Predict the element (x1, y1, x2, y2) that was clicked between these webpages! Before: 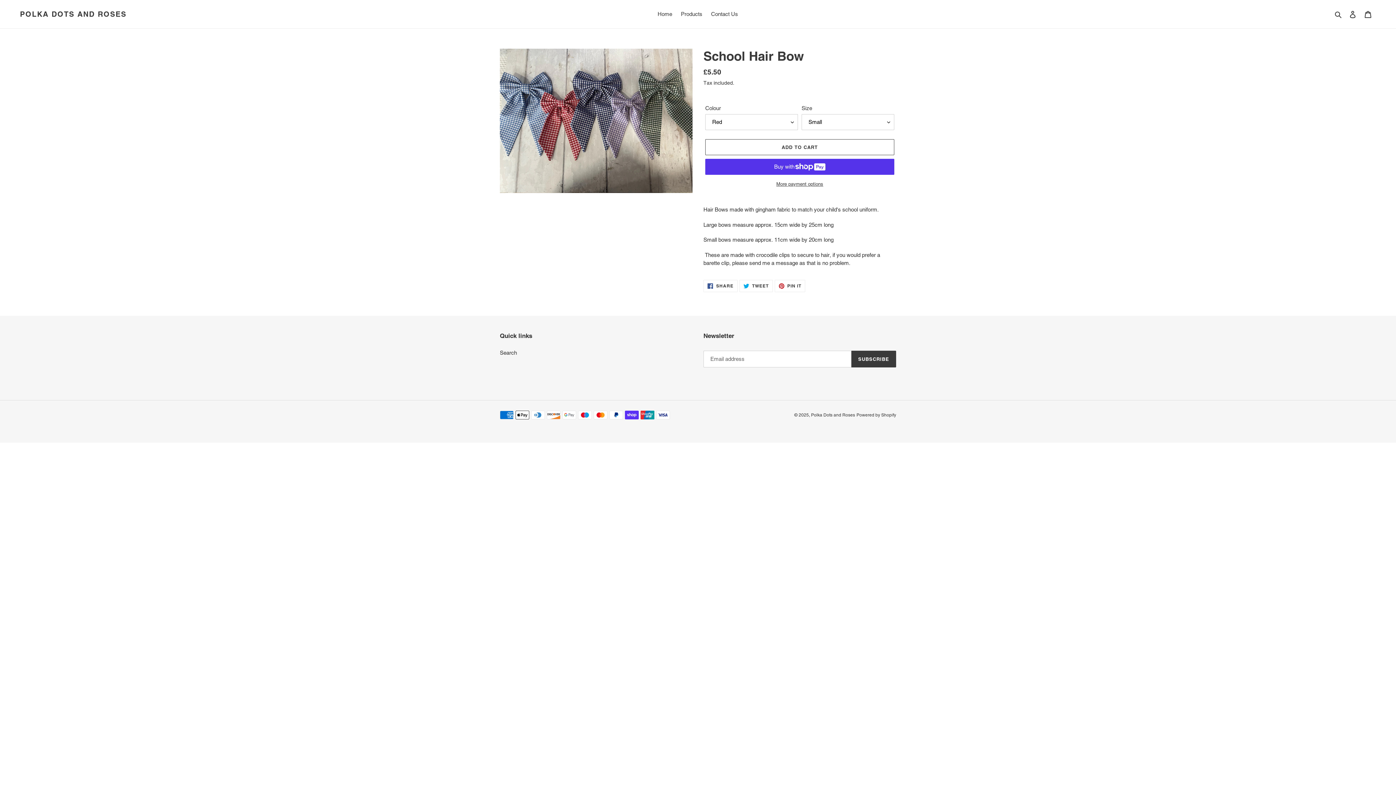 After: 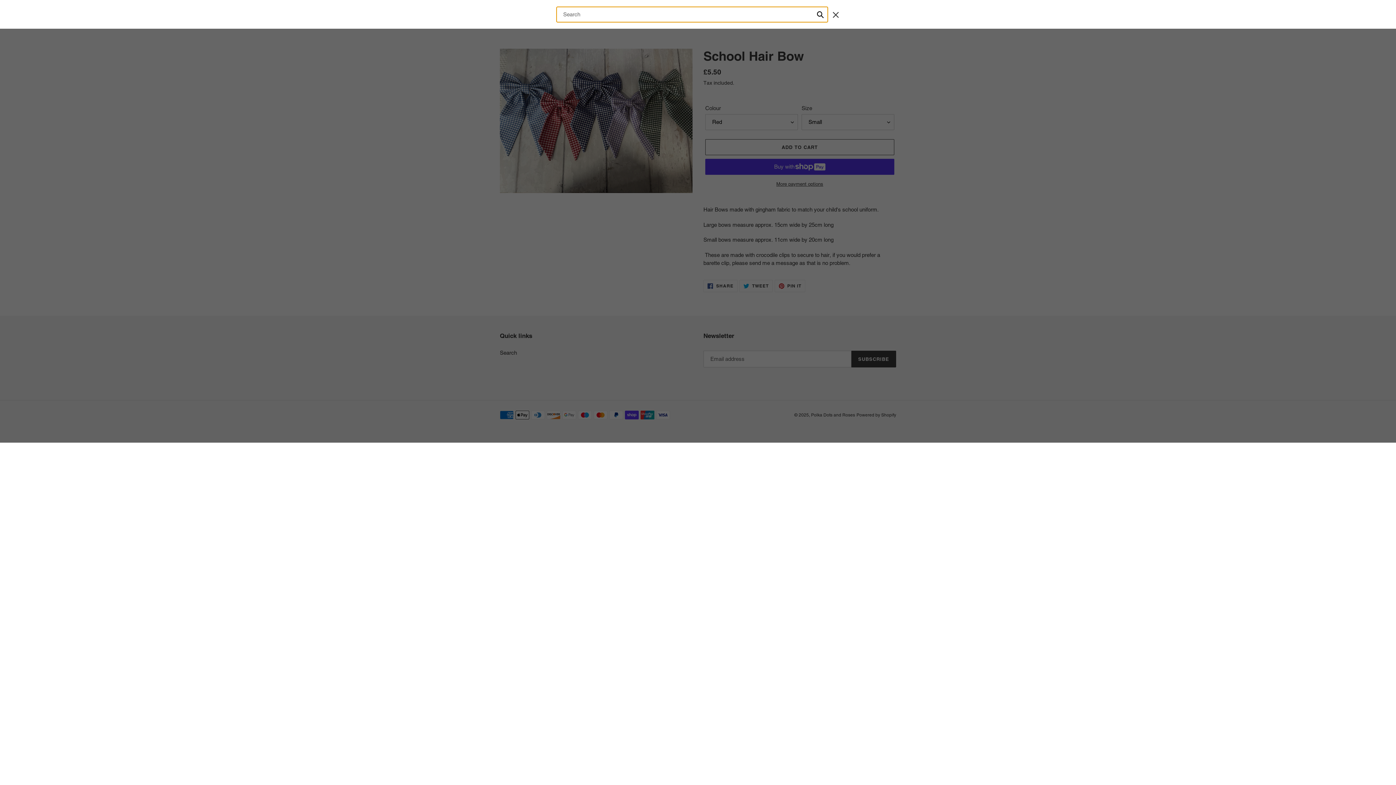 Action: label: Search bbox: (1332, 9, 1345, 18)